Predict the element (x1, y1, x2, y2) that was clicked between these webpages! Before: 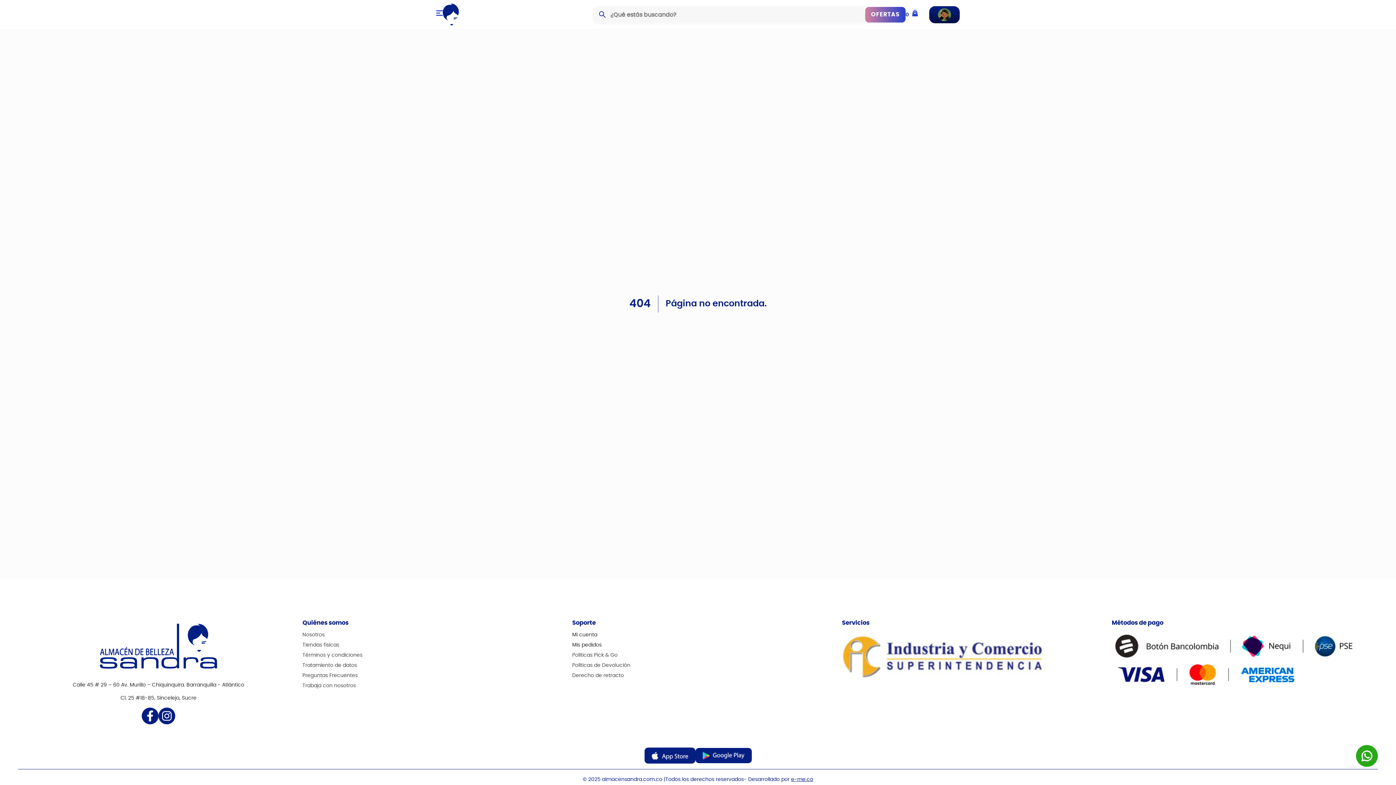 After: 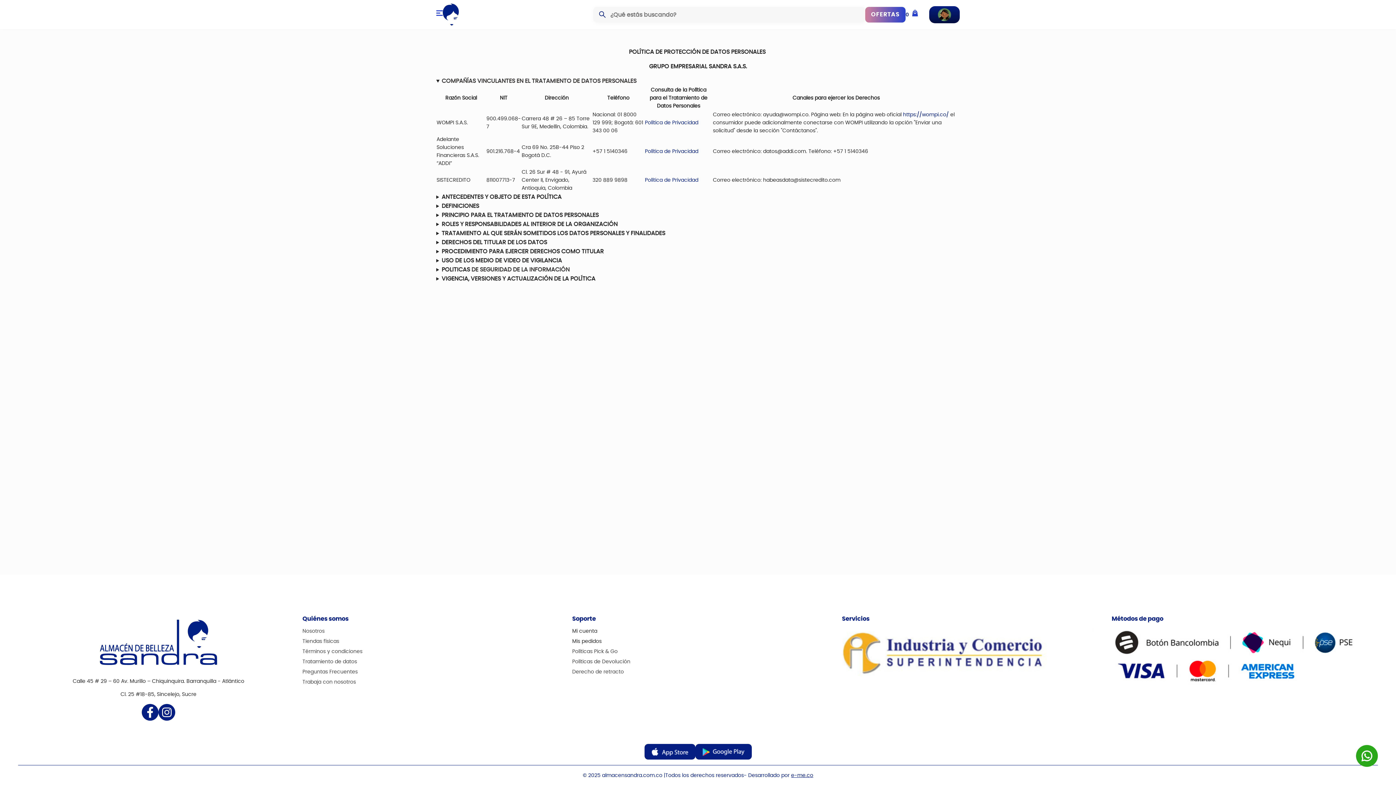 Action: bbox: (302, 661, 357, 669) label: Tratamiento de datos